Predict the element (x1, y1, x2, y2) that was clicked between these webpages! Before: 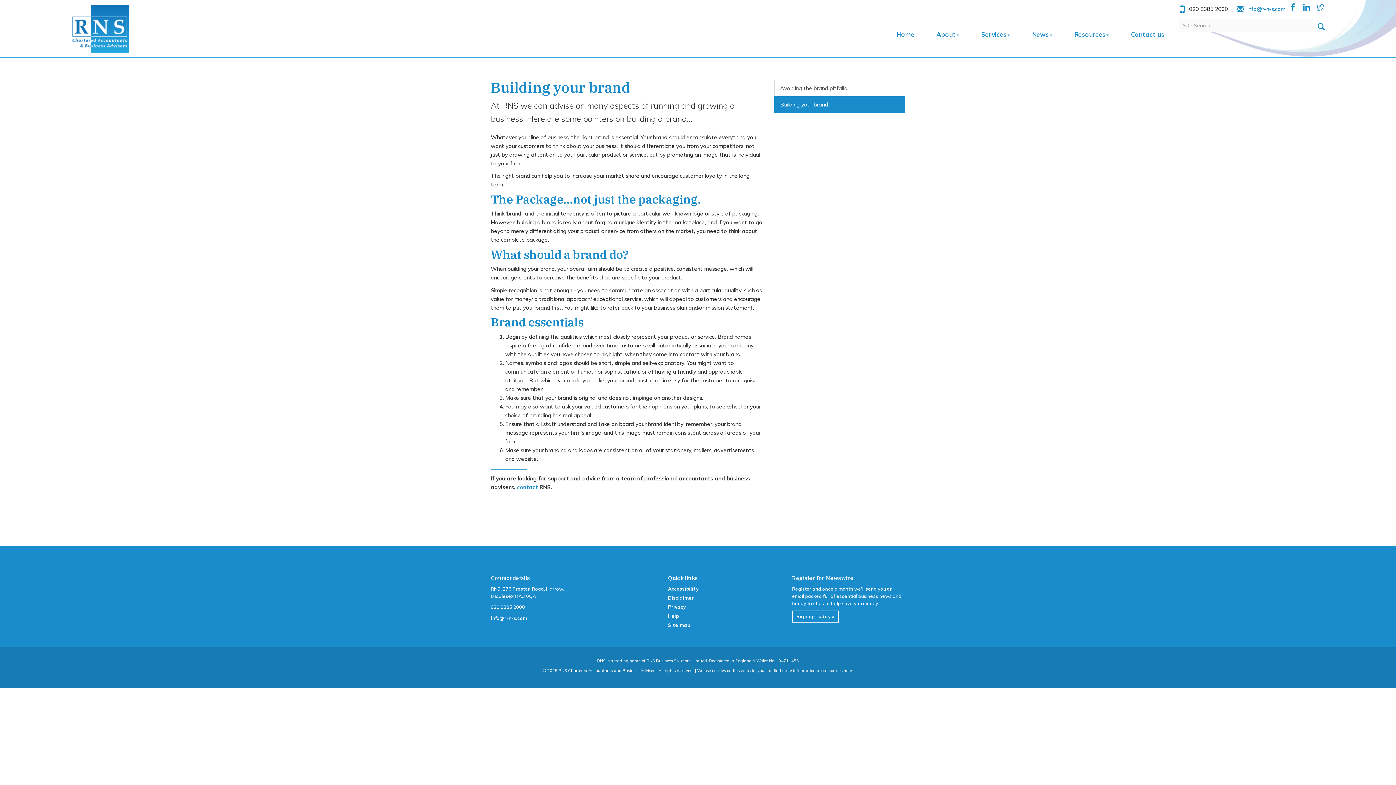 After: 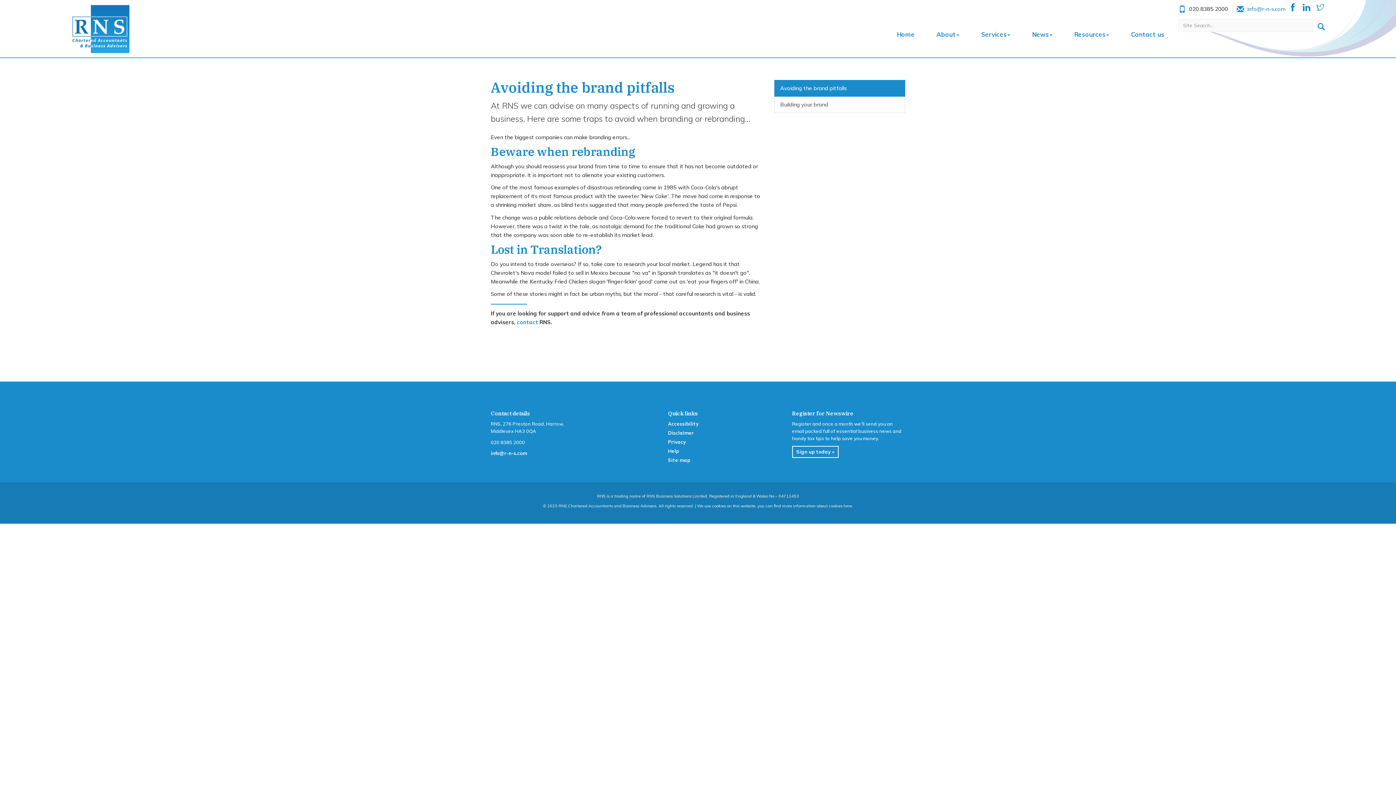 Action: label: Avoiding the brand pitfalls bbox: (774, 80, 905, 96)